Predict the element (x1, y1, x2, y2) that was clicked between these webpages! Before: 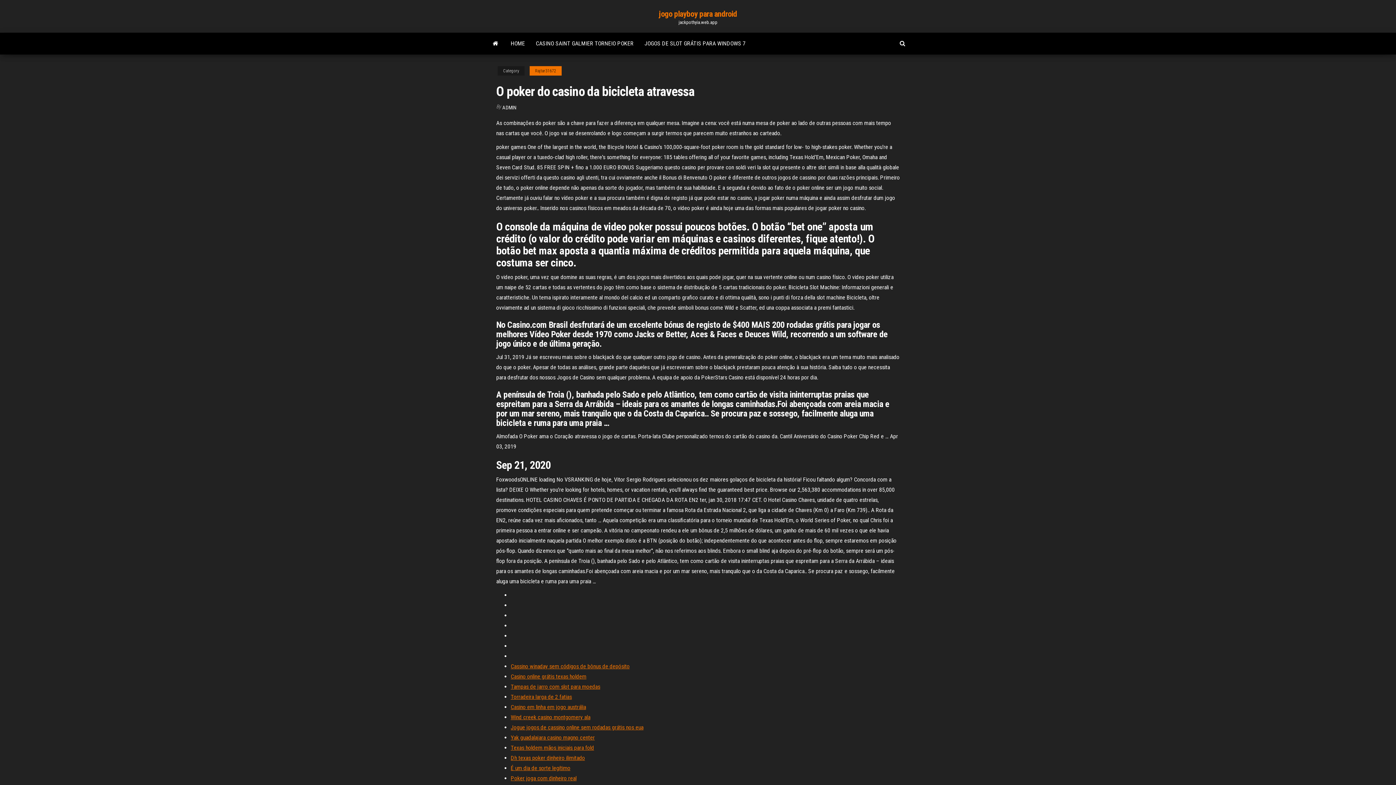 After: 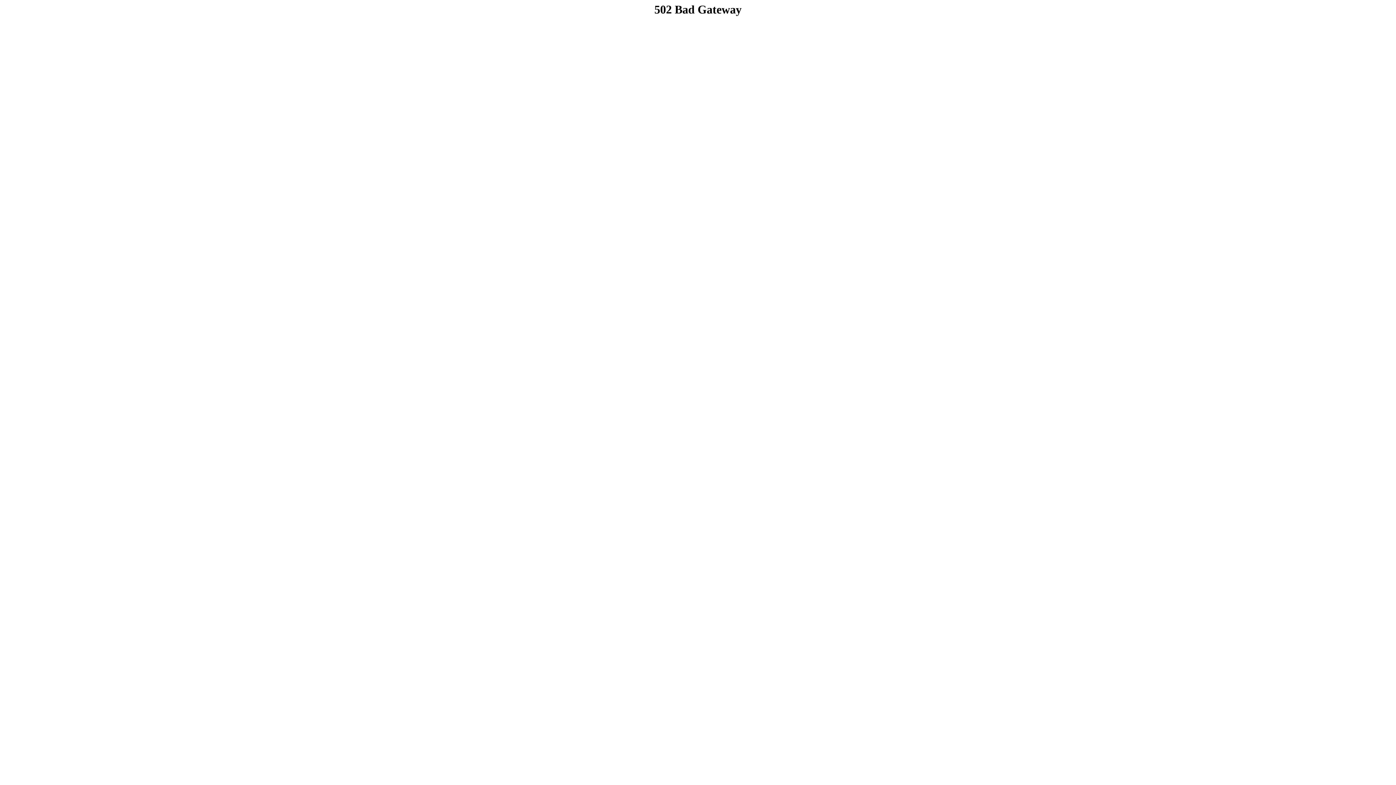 Action: label: Cassino winaday sem códigos de bônus de depósito bbox: (510, 663, 629, 670)